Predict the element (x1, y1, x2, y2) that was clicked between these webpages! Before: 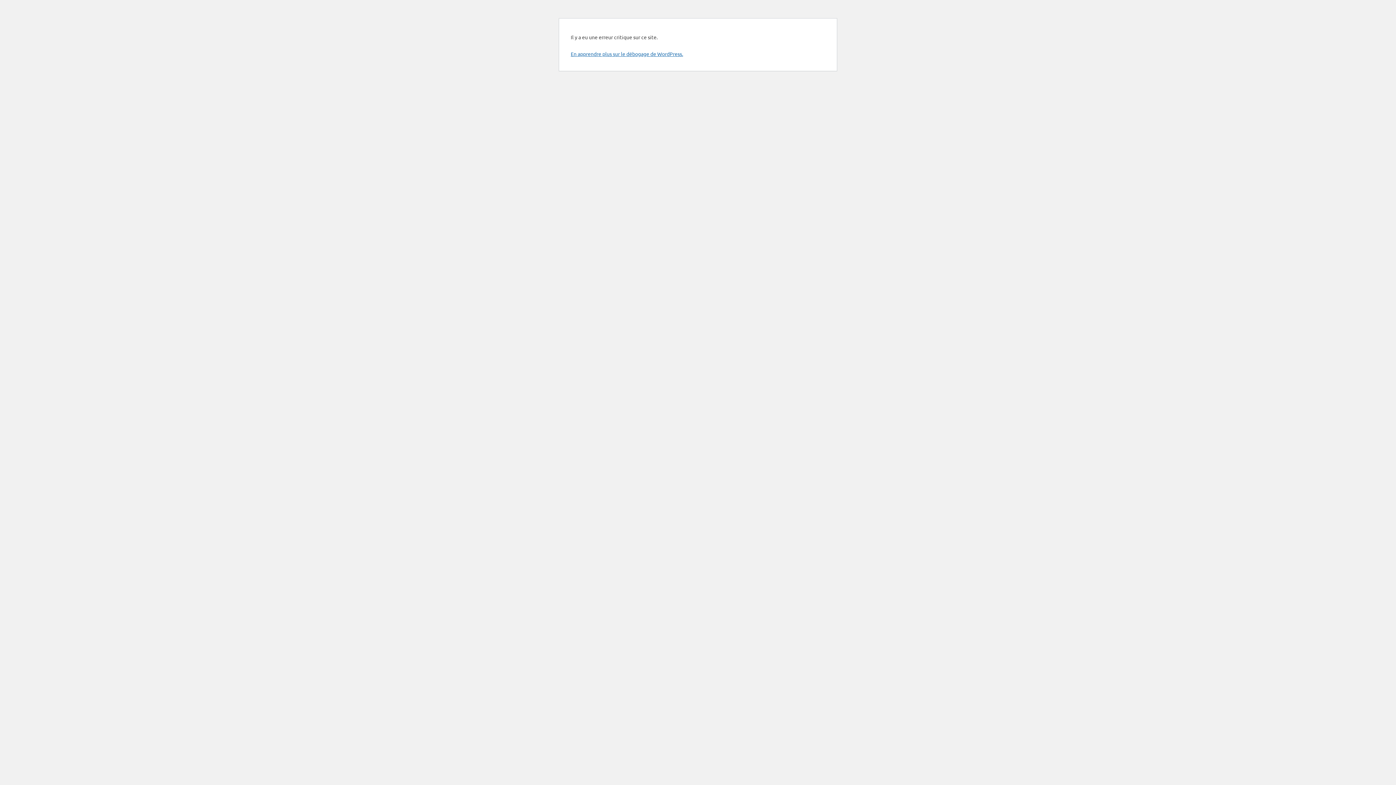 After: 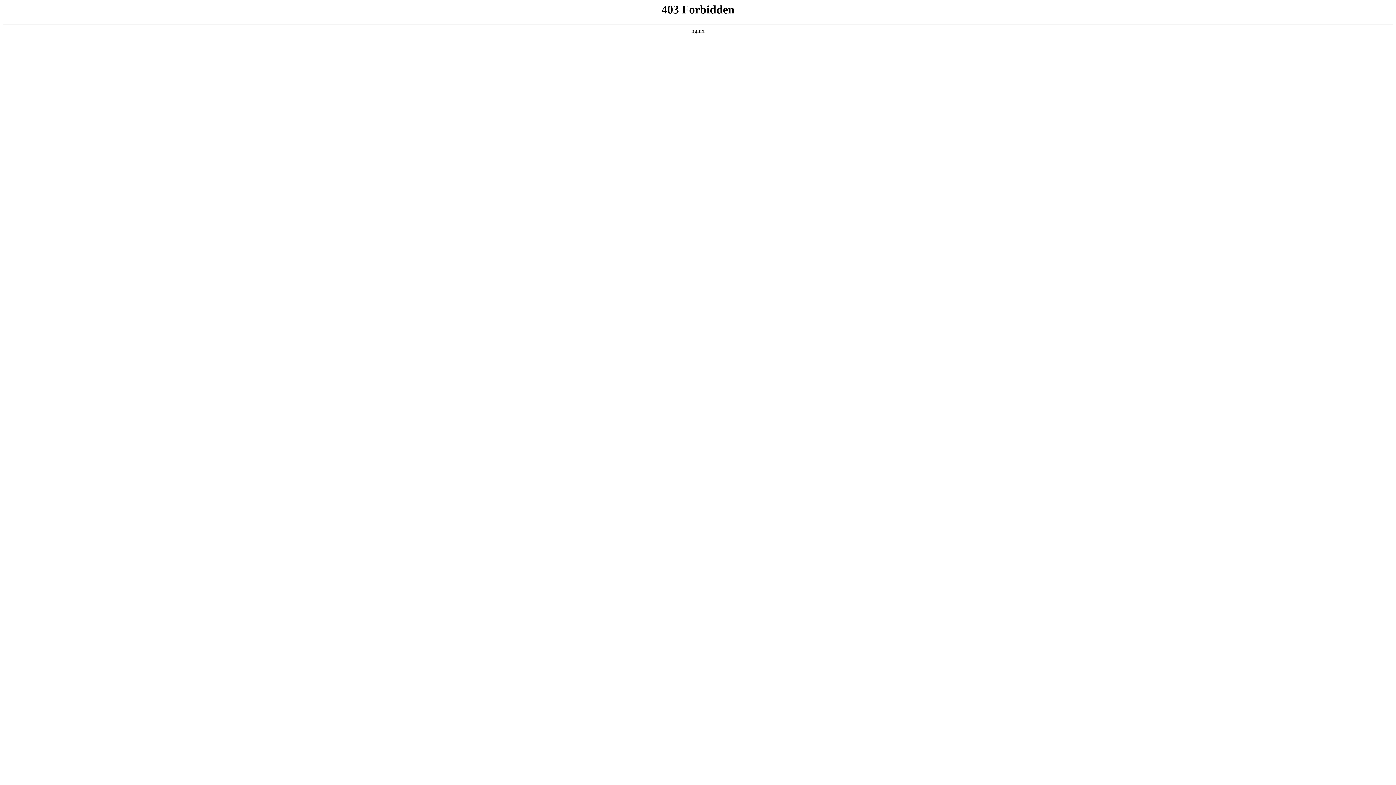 Action: bbox: (570, 50, 683, 57) label: En apprendre plus sur le débogage de WordPress.